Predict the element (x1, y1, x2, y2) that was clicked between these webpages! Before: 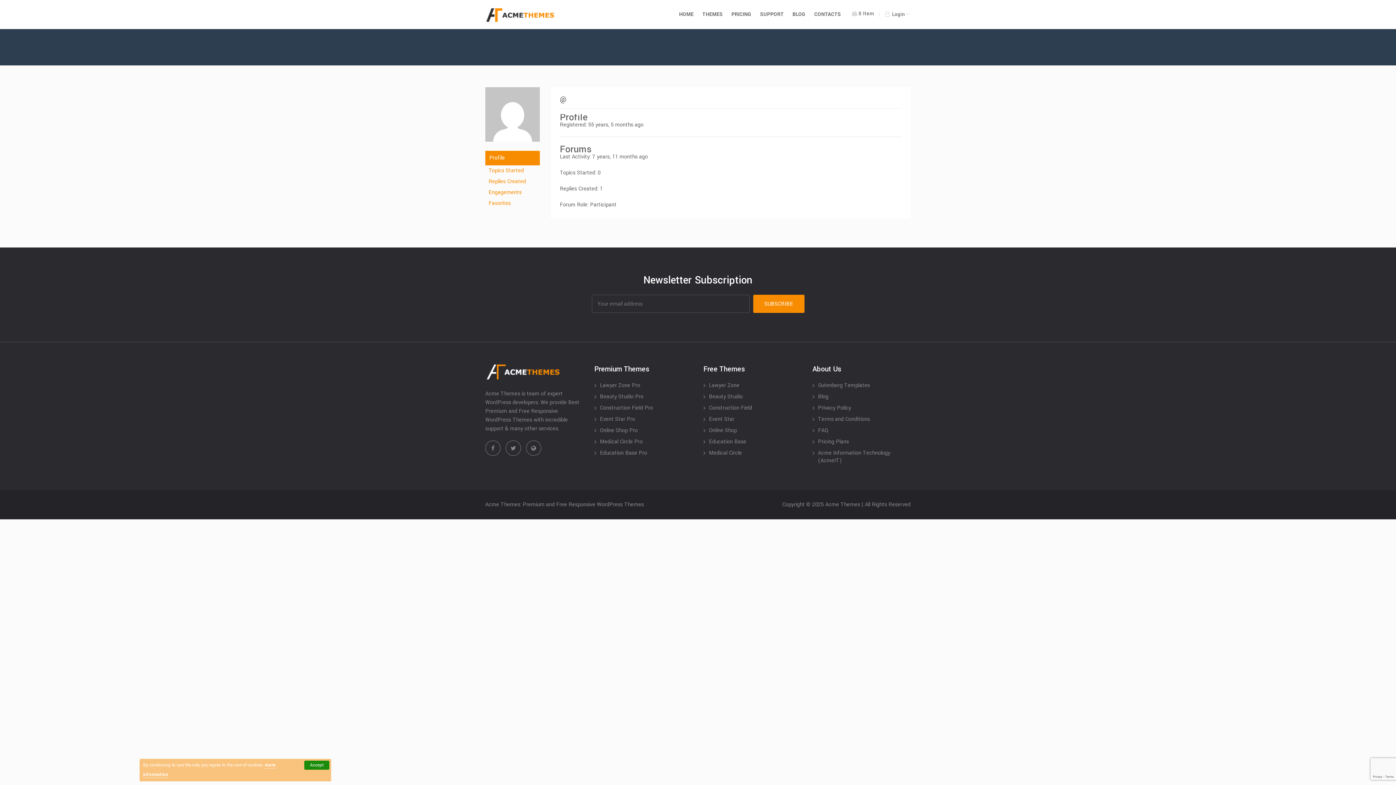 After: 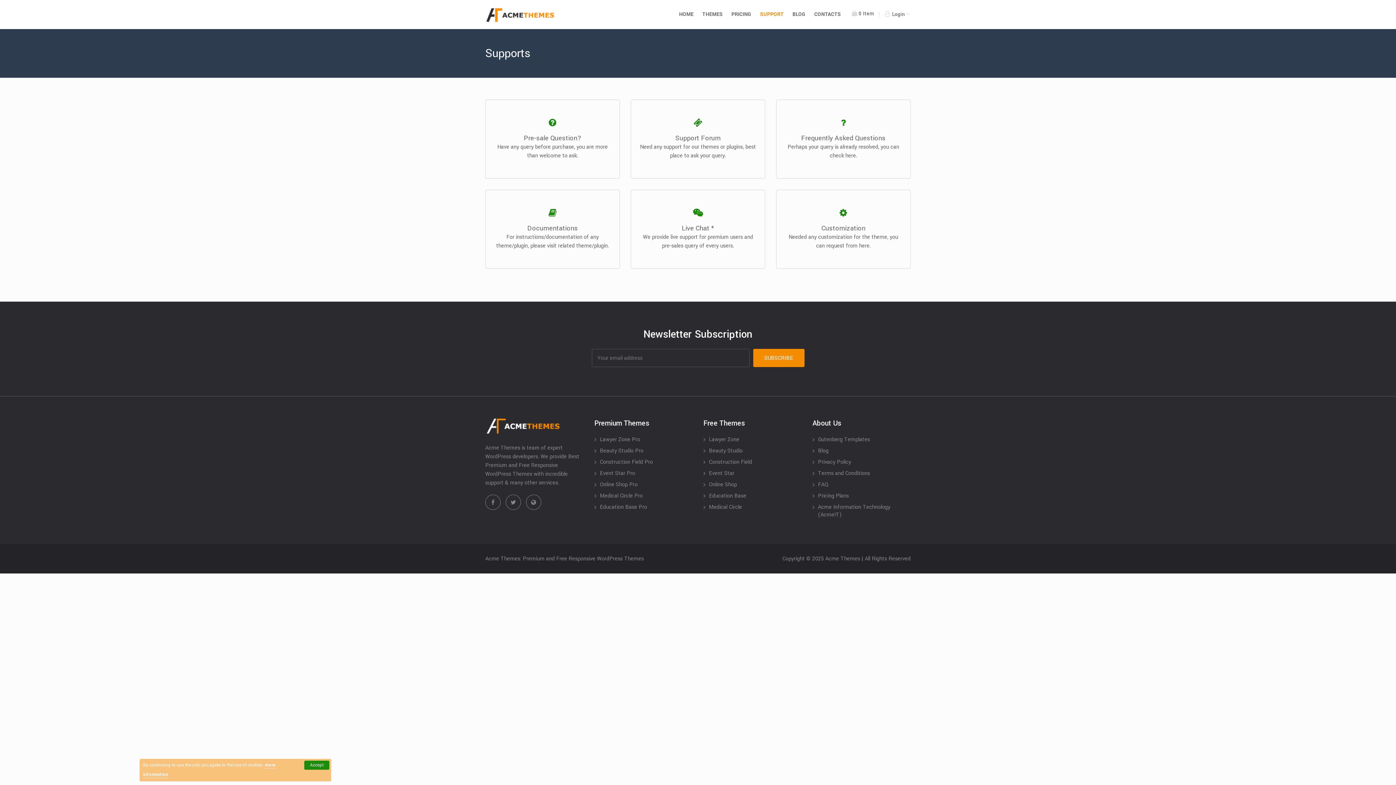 Action: label: SUPPORT bbox: (756, 8, 787, 20)